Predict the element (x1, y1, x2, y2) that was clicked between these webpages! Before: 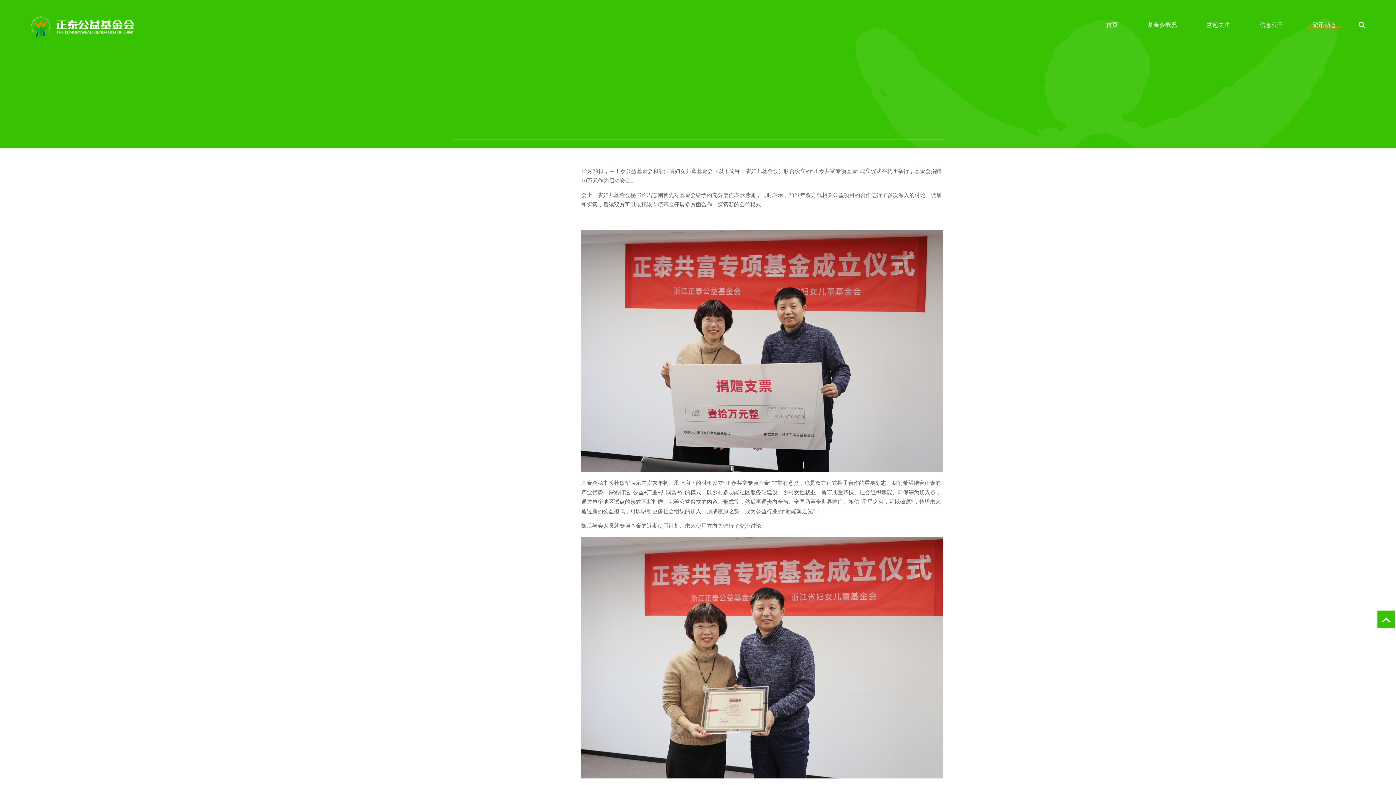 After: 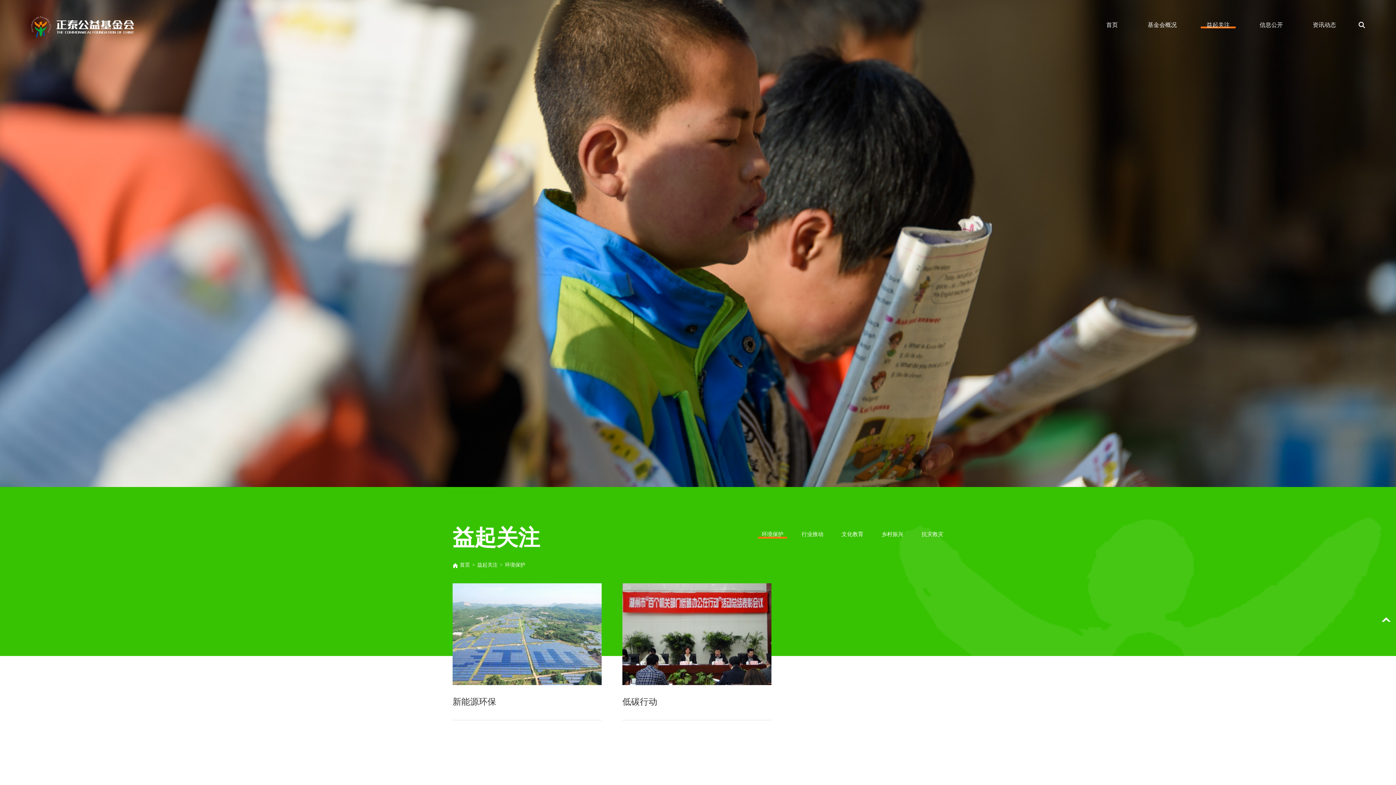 Action: bbox: (1201, 14, 1236, 35) label: 益起关注